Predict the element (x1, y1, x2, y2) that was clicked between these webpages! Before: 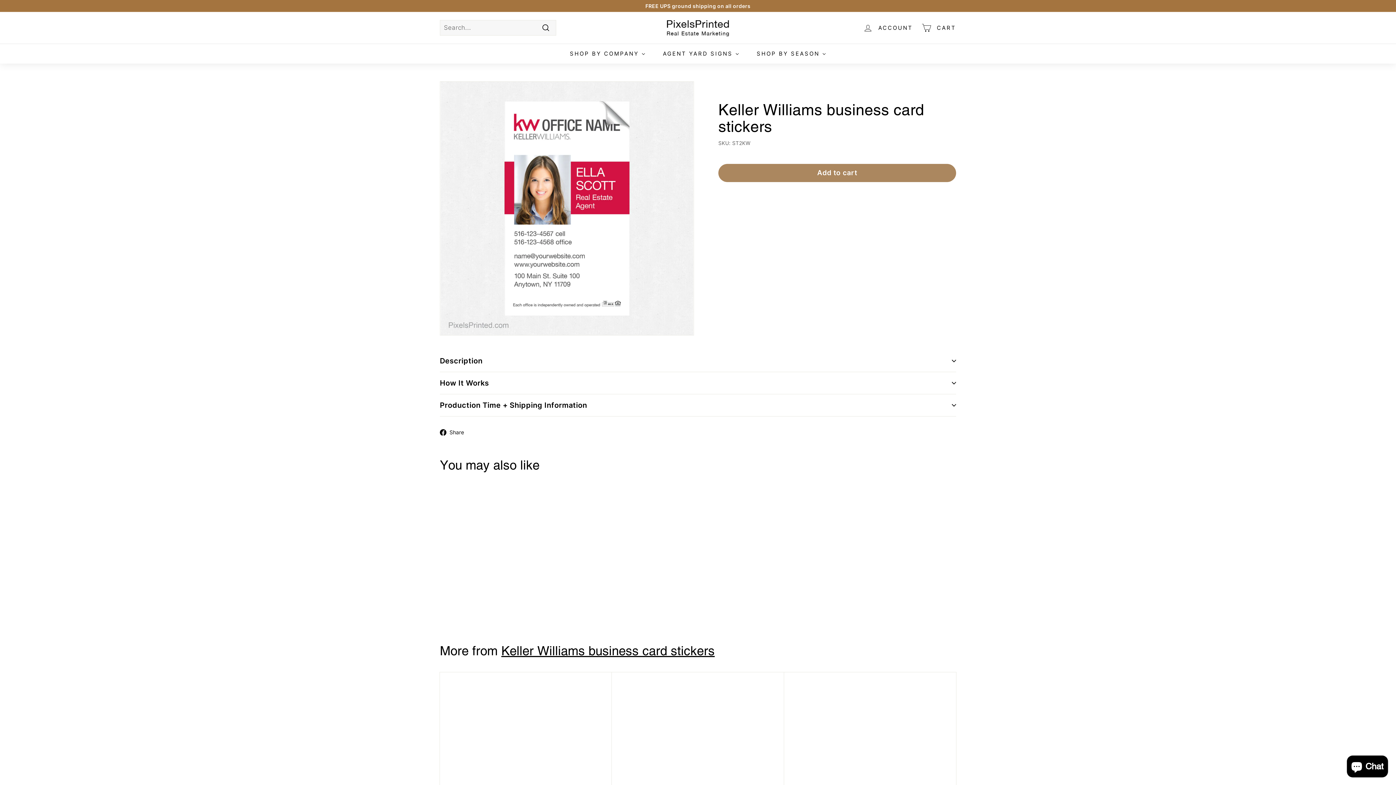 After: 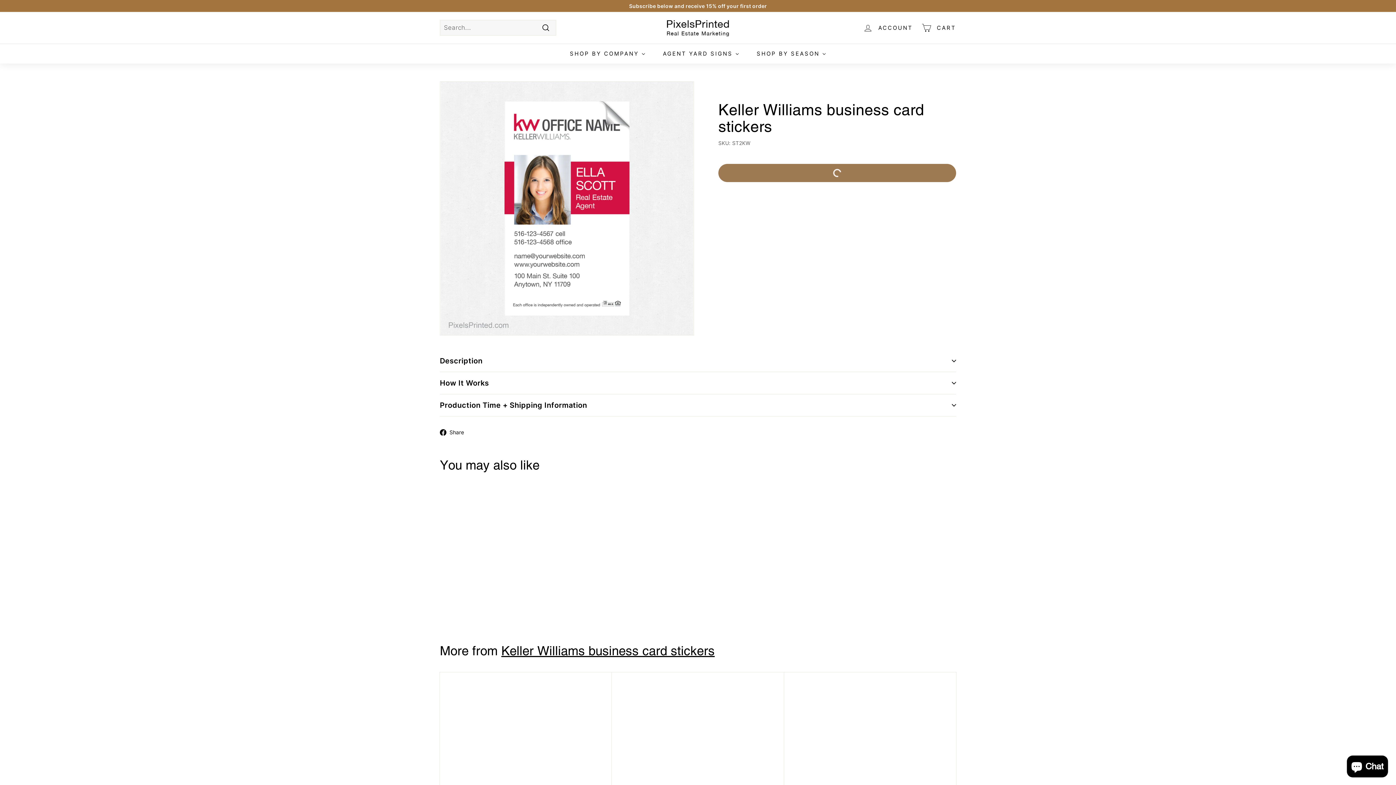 Action: bbox: (718, 164, 956, 182) label: Add to cart